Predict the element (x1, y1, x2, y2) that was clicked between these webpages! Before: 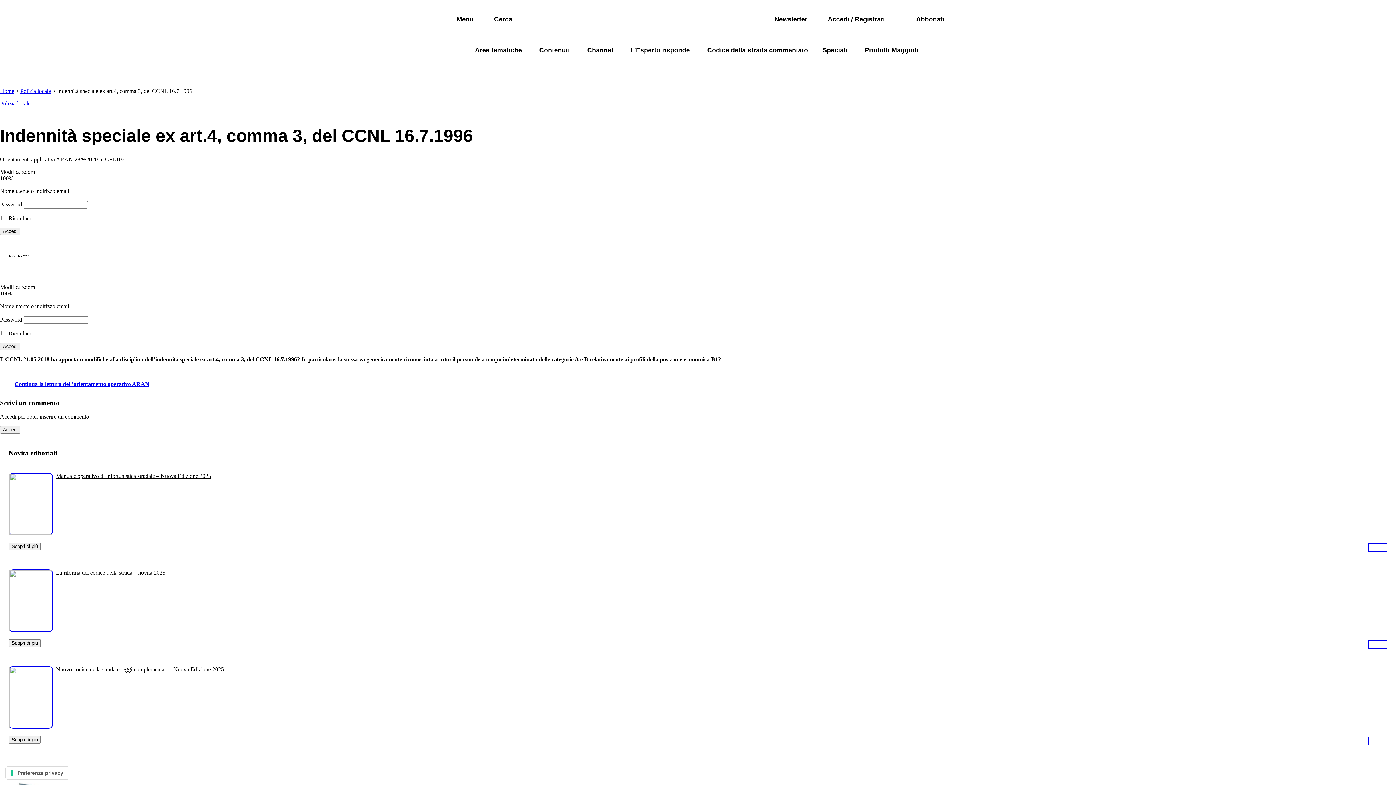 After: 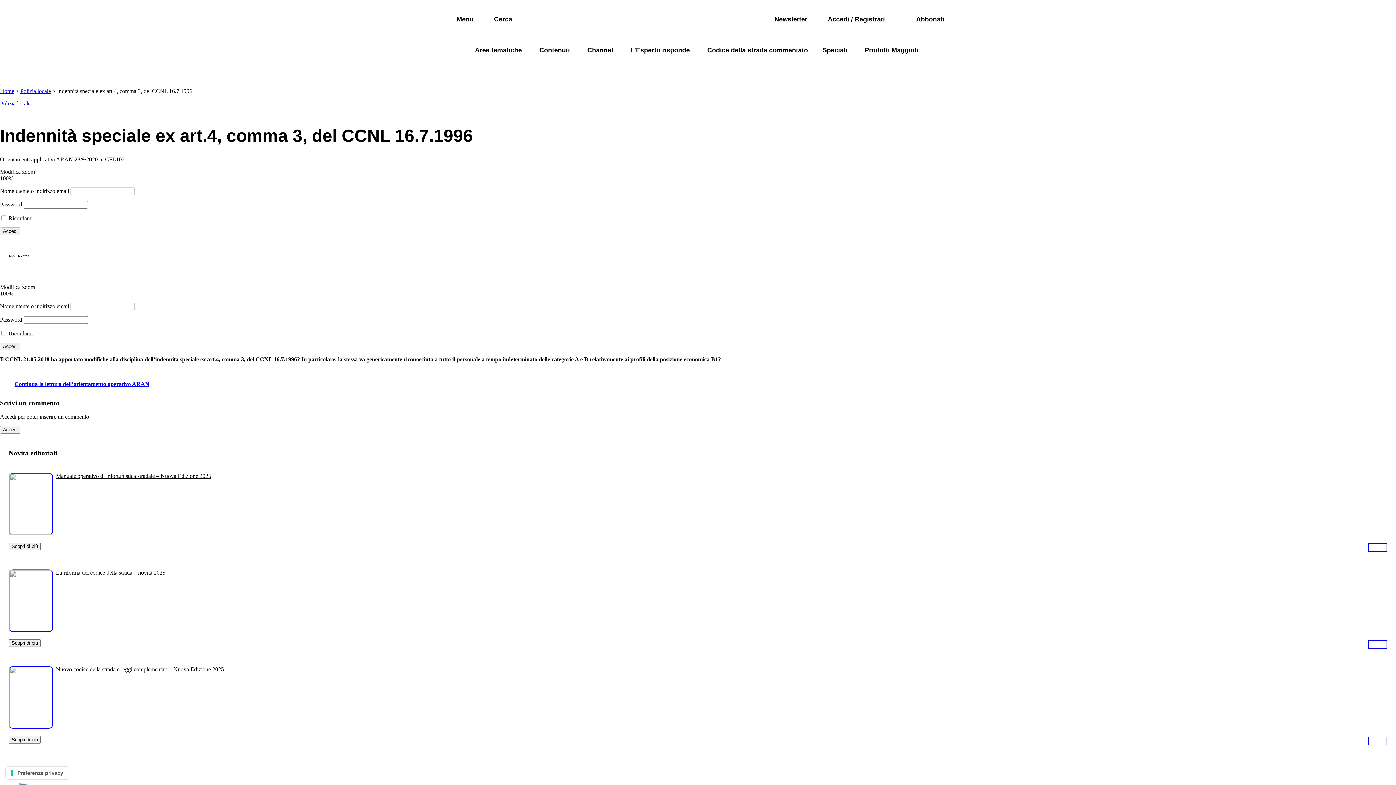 Action: bbox: (8, 736, 1368, 745) label: Scopri di più